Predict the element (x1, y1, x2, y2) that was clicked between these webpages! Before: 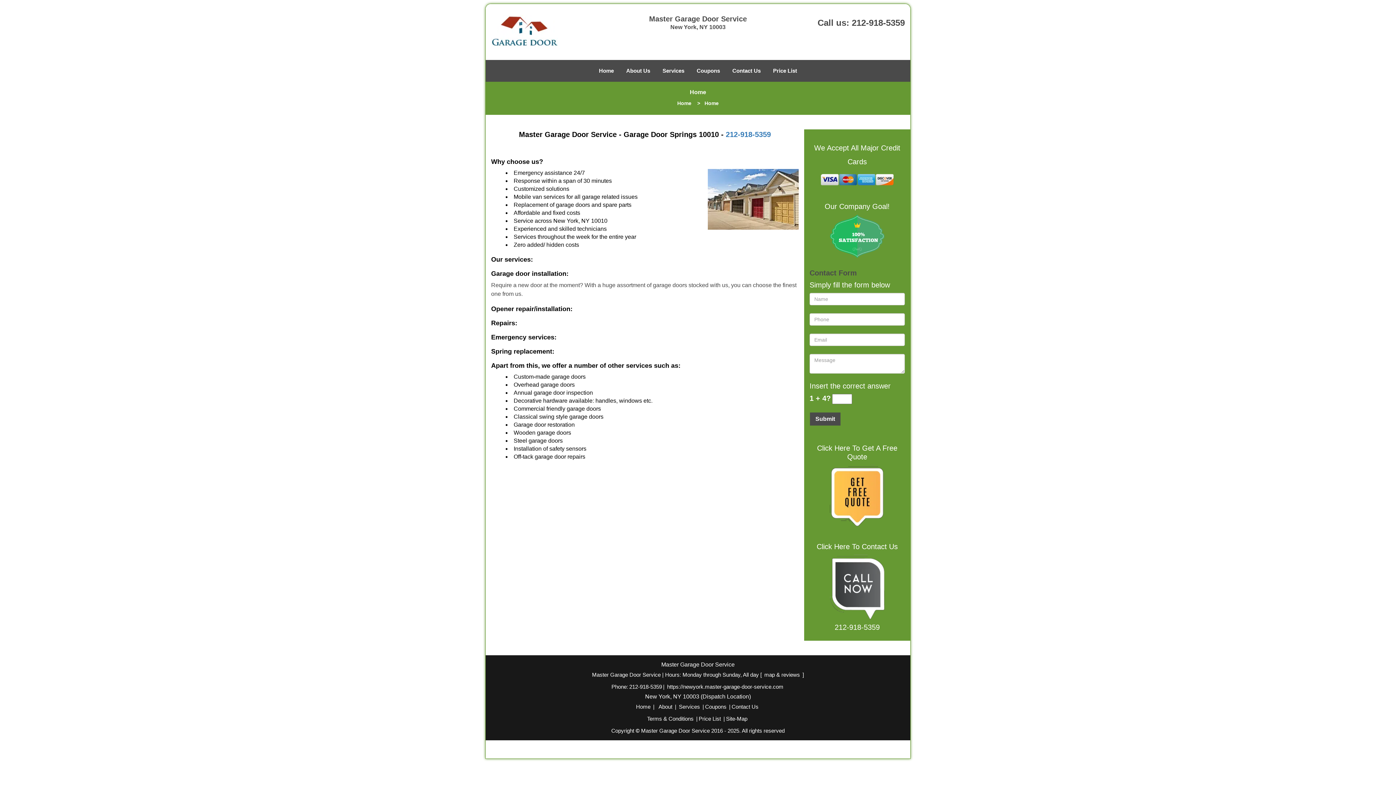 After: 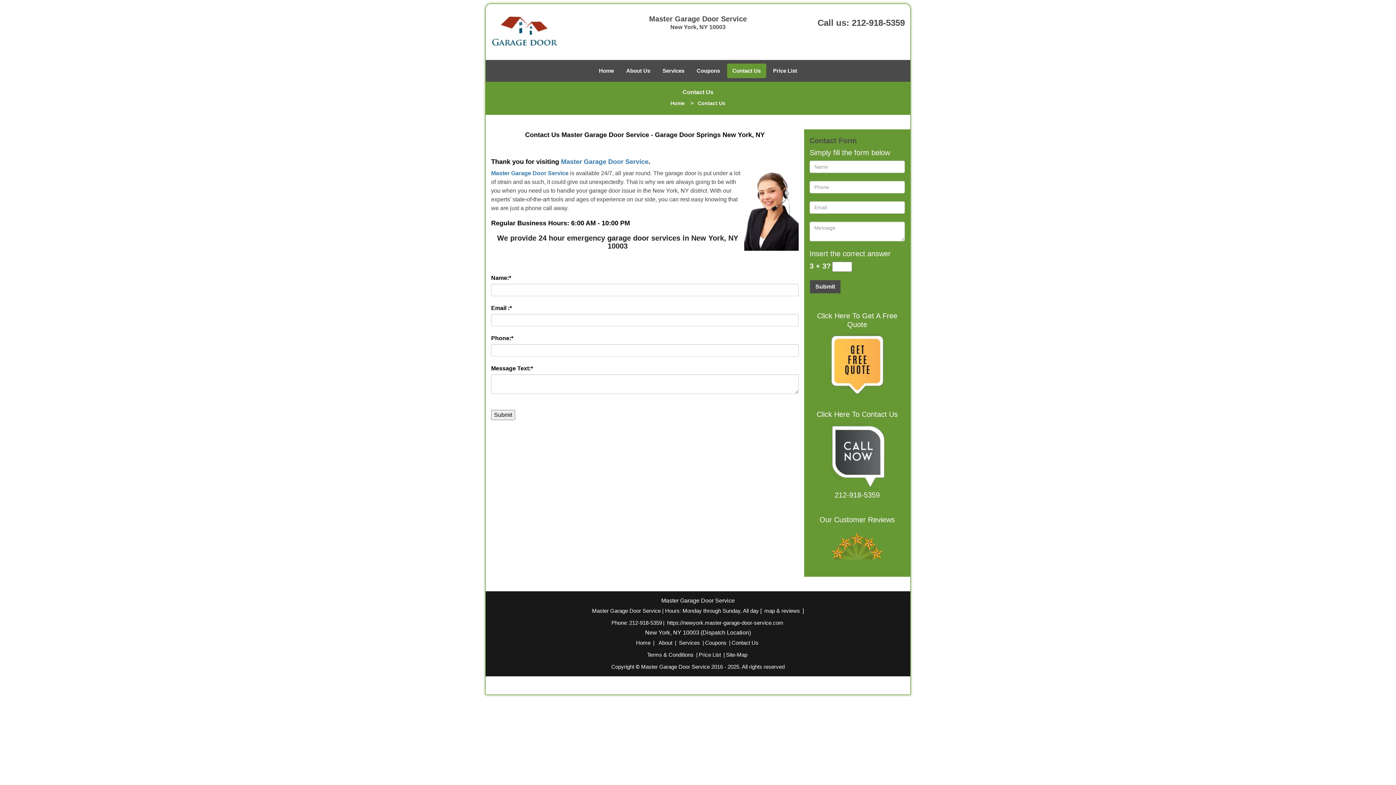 Action: label: Contact Us bbox: (730, 774, 759, 791)